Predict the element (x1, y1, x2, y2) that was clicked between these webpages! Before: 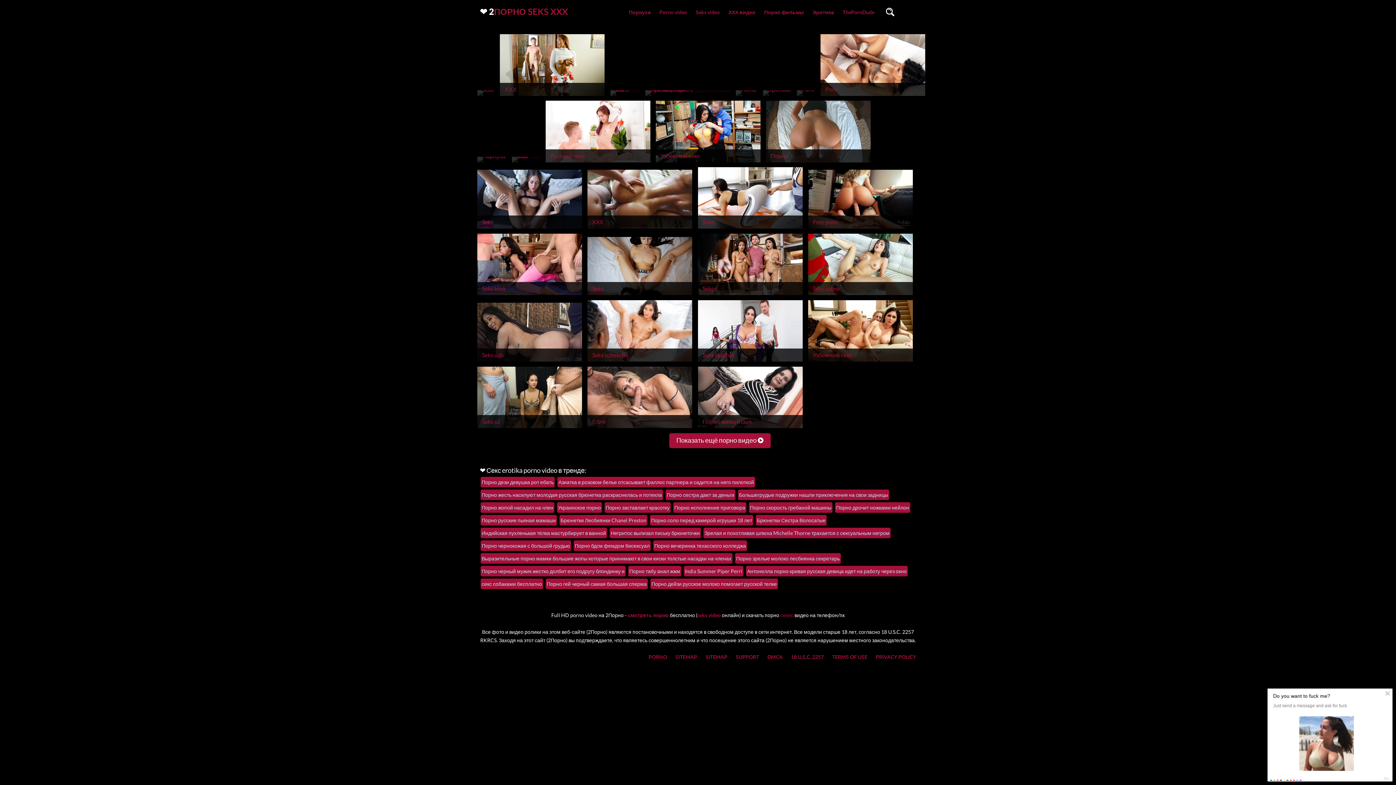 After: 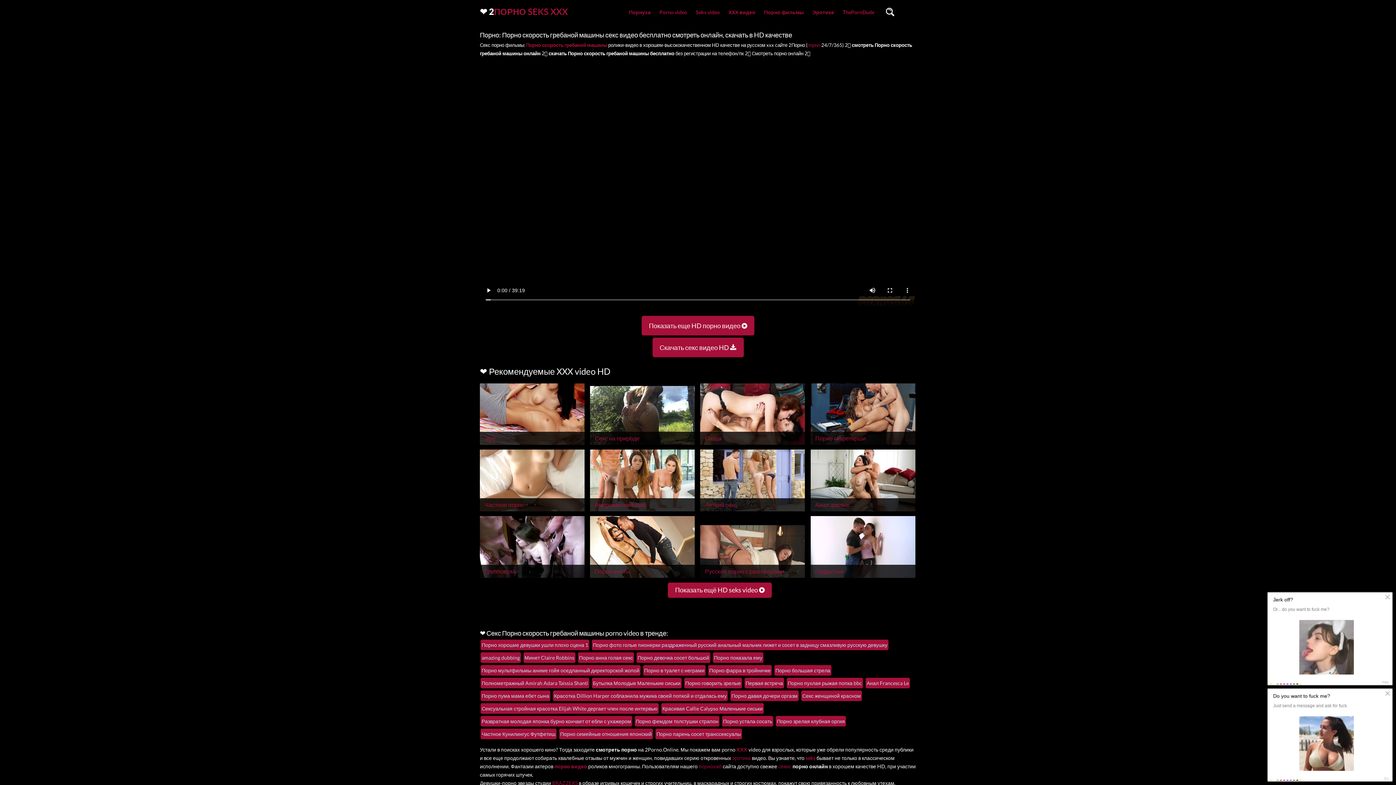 Action: label: Порно скорость гребаной машины bbox: (749, 549, 832, 560)